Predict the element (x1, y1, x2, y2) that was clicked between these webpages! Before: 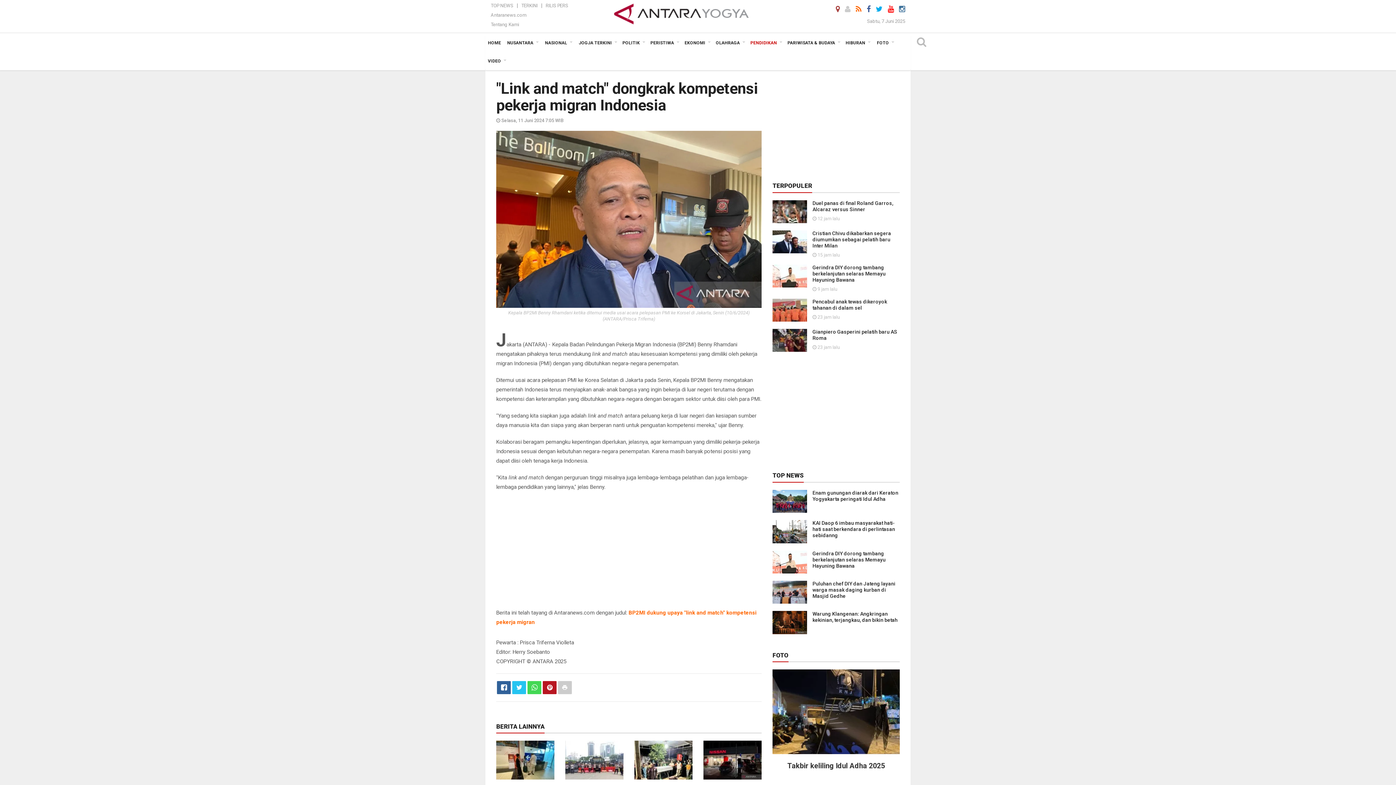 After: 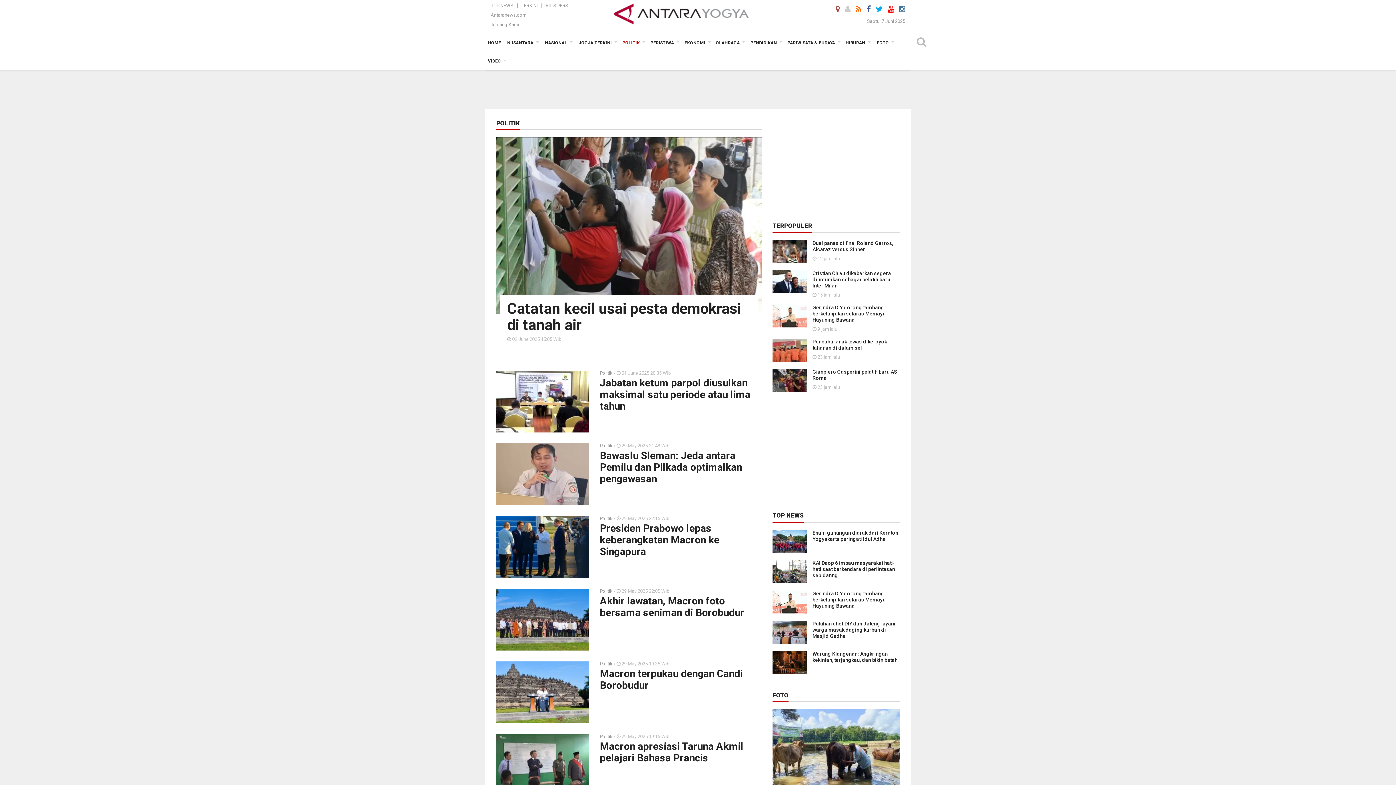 Action: bbox: (620, 33, 648, 52) label: POLITIK